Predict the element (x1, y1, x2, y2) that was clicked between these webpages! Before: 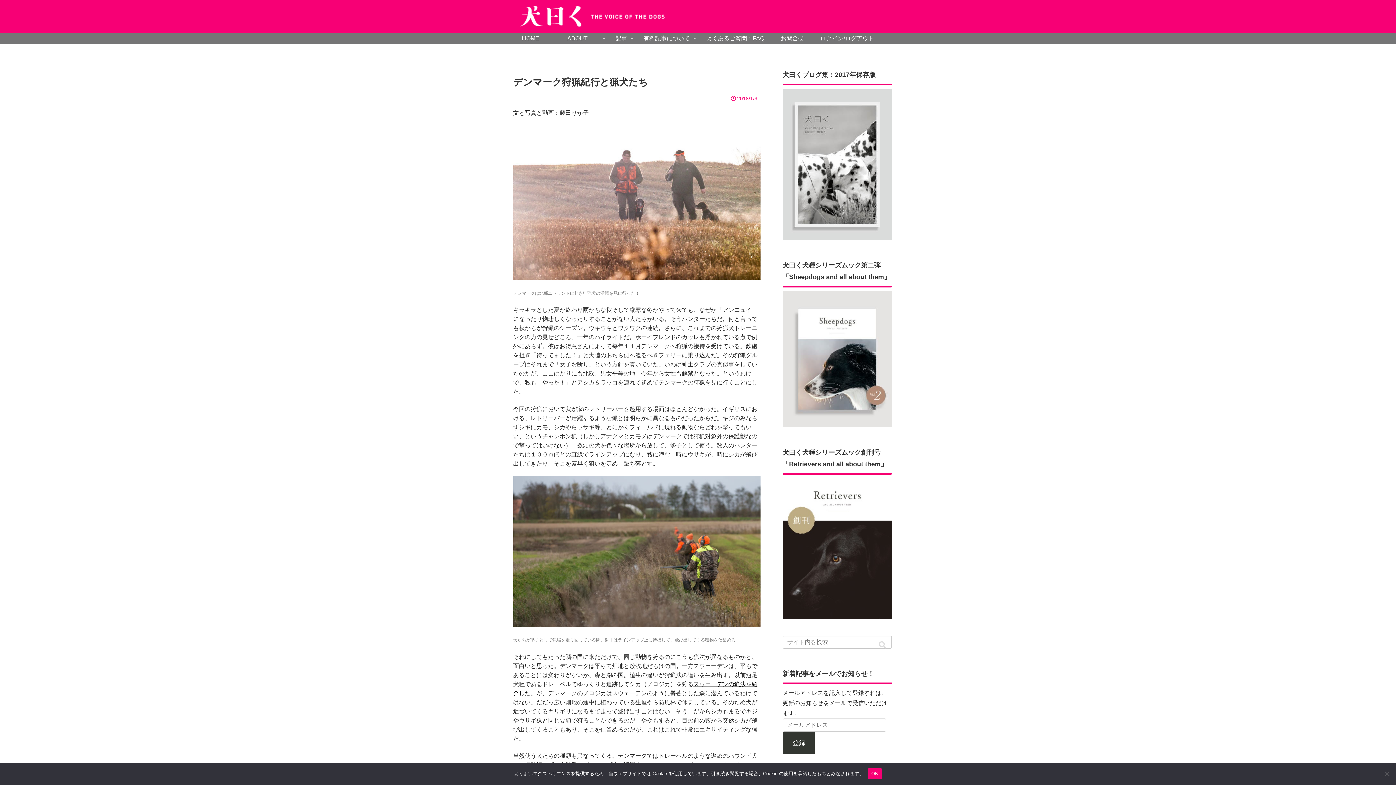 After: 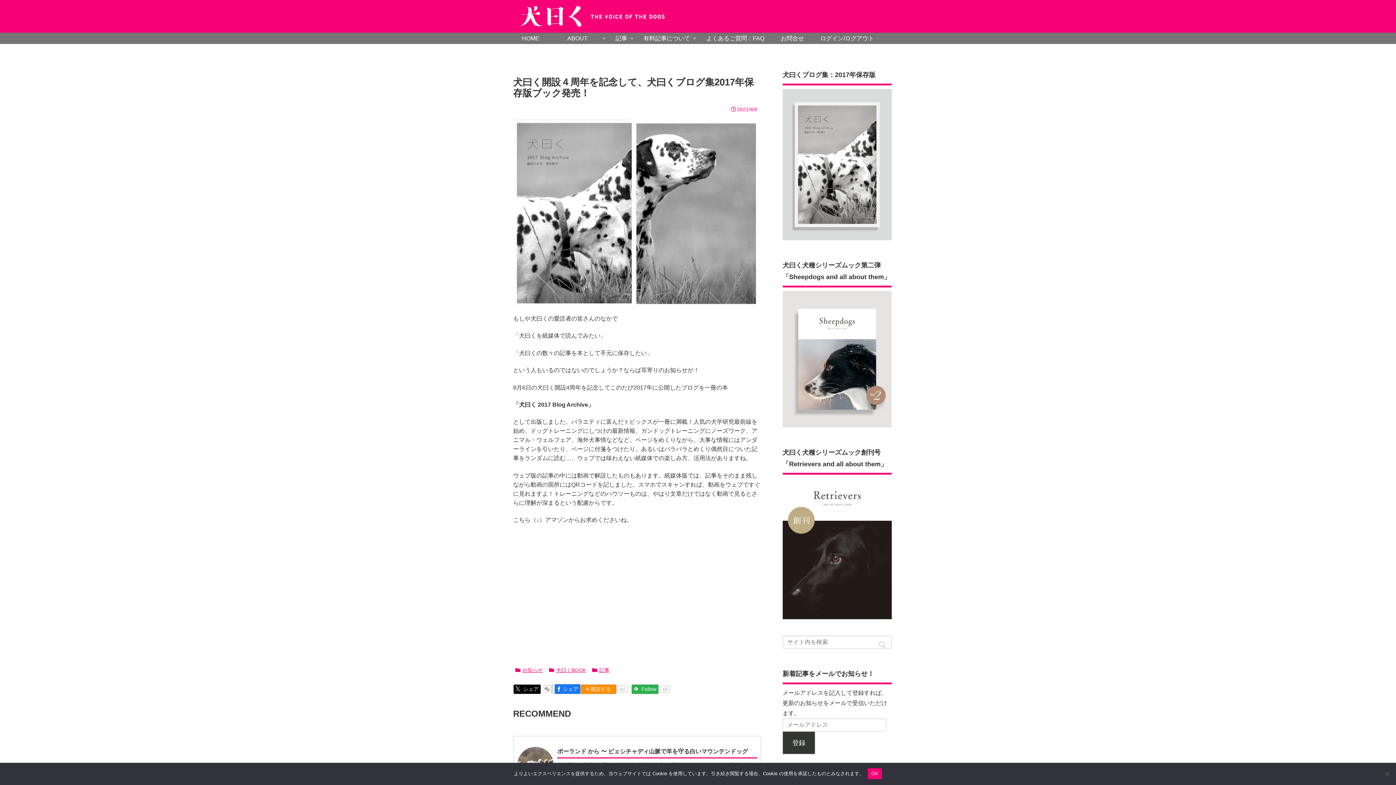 Action: bbox: (782, 161, 891, 167)